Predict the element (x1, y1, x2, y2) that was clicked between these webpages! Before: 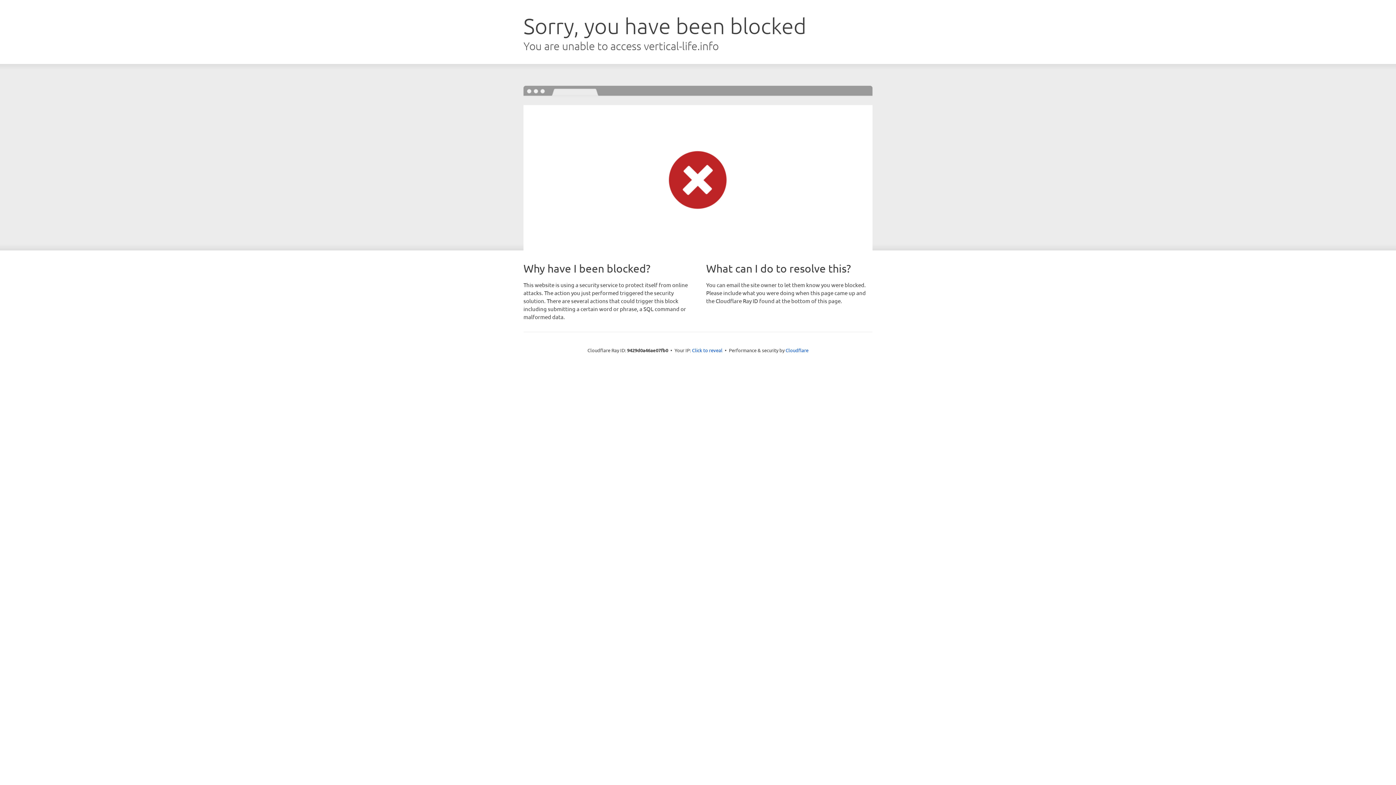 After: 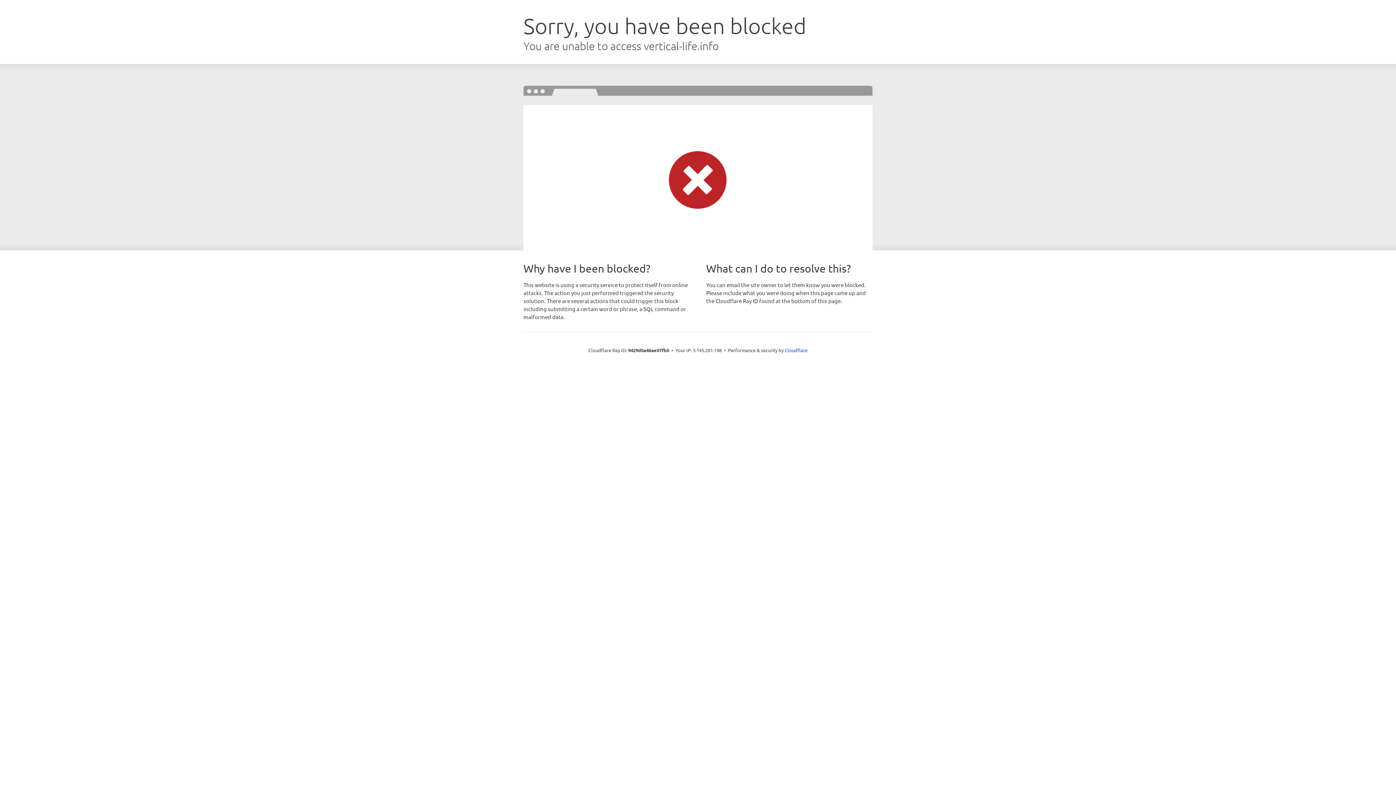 Action: label: Click to reveal bbox: (692, 346, 722, 353)